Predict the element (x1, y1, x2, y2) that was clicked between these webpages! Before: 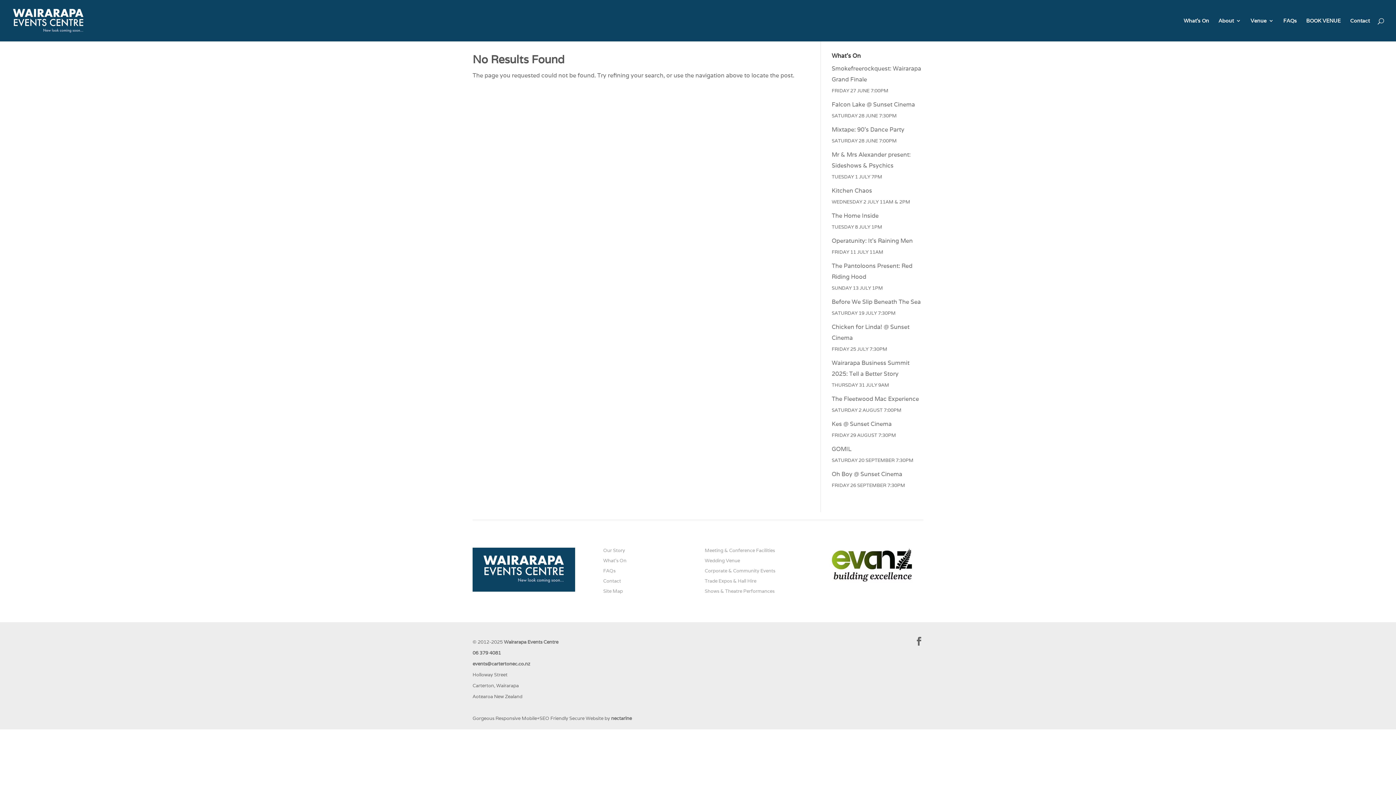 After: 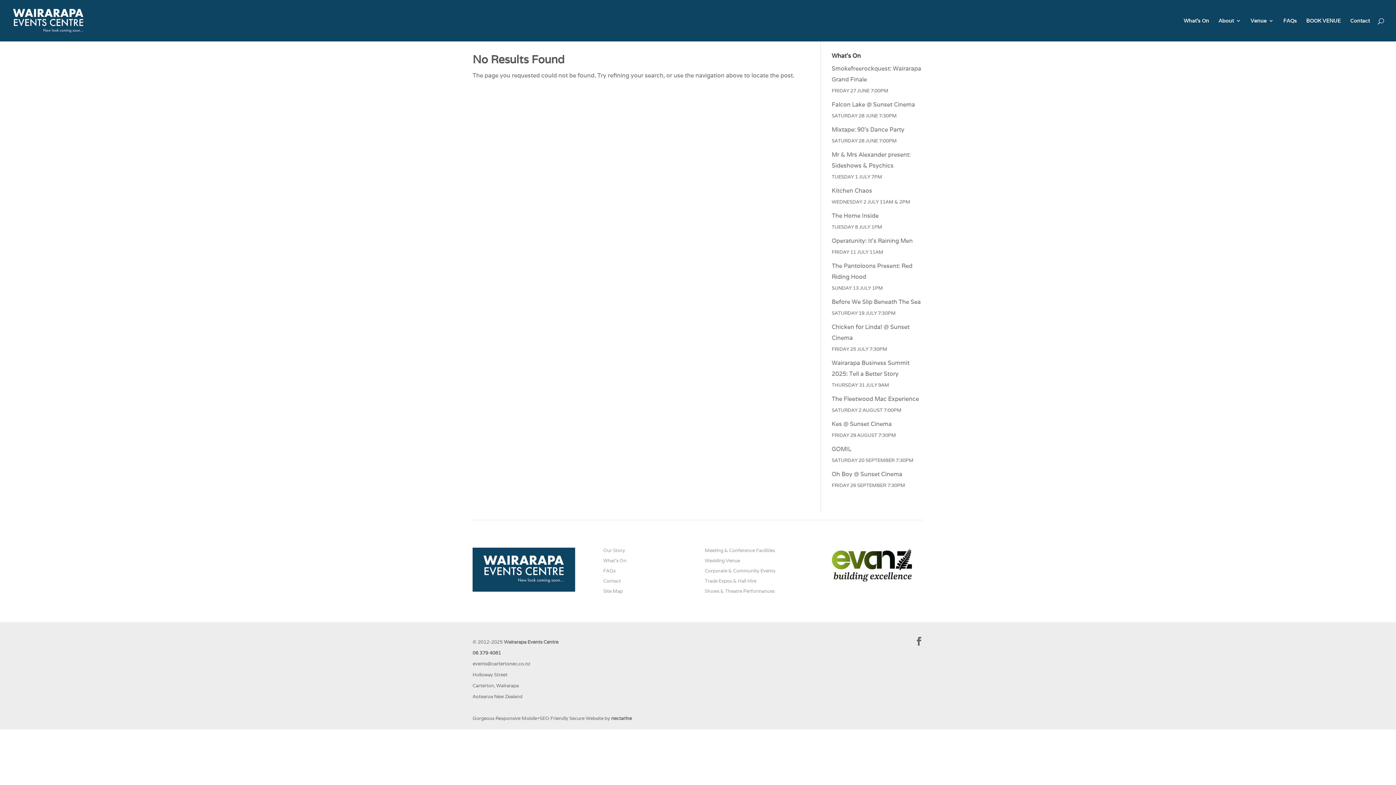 Action: label: events@cartertonec.co.nz bbox: (472, 660, 530, 667)